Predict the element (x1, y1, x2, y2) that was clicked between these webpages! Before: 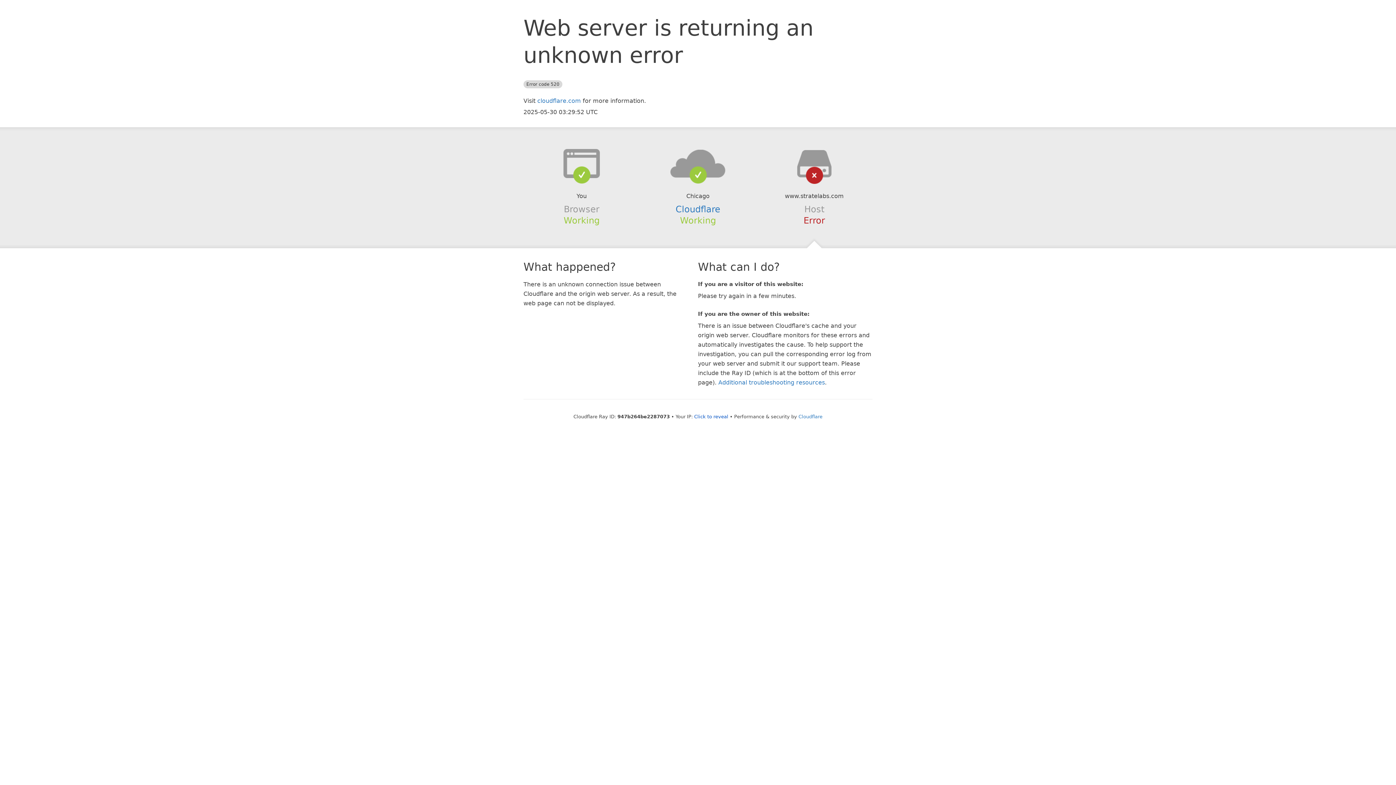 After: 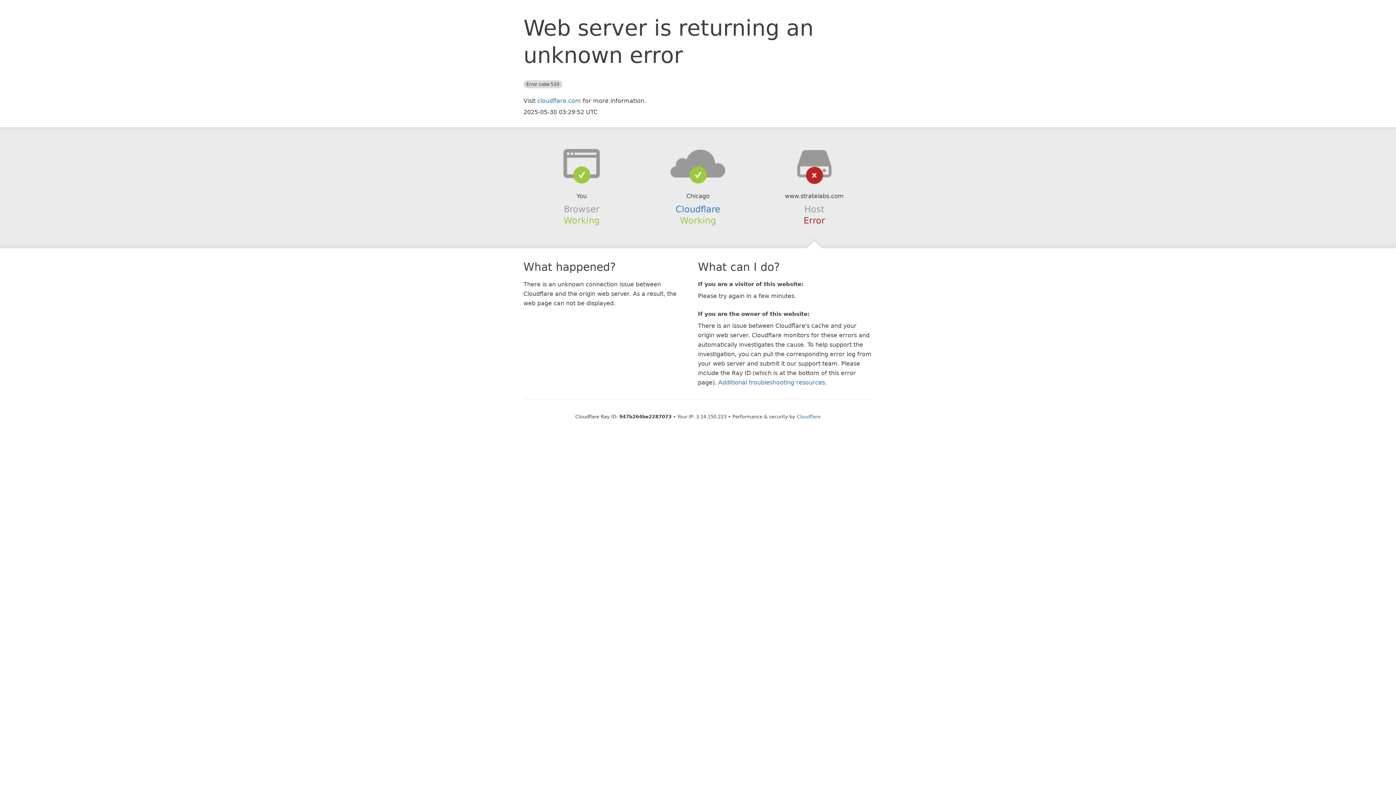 Action: bbox: (694, 414, 728, 419) label: Click to reveal